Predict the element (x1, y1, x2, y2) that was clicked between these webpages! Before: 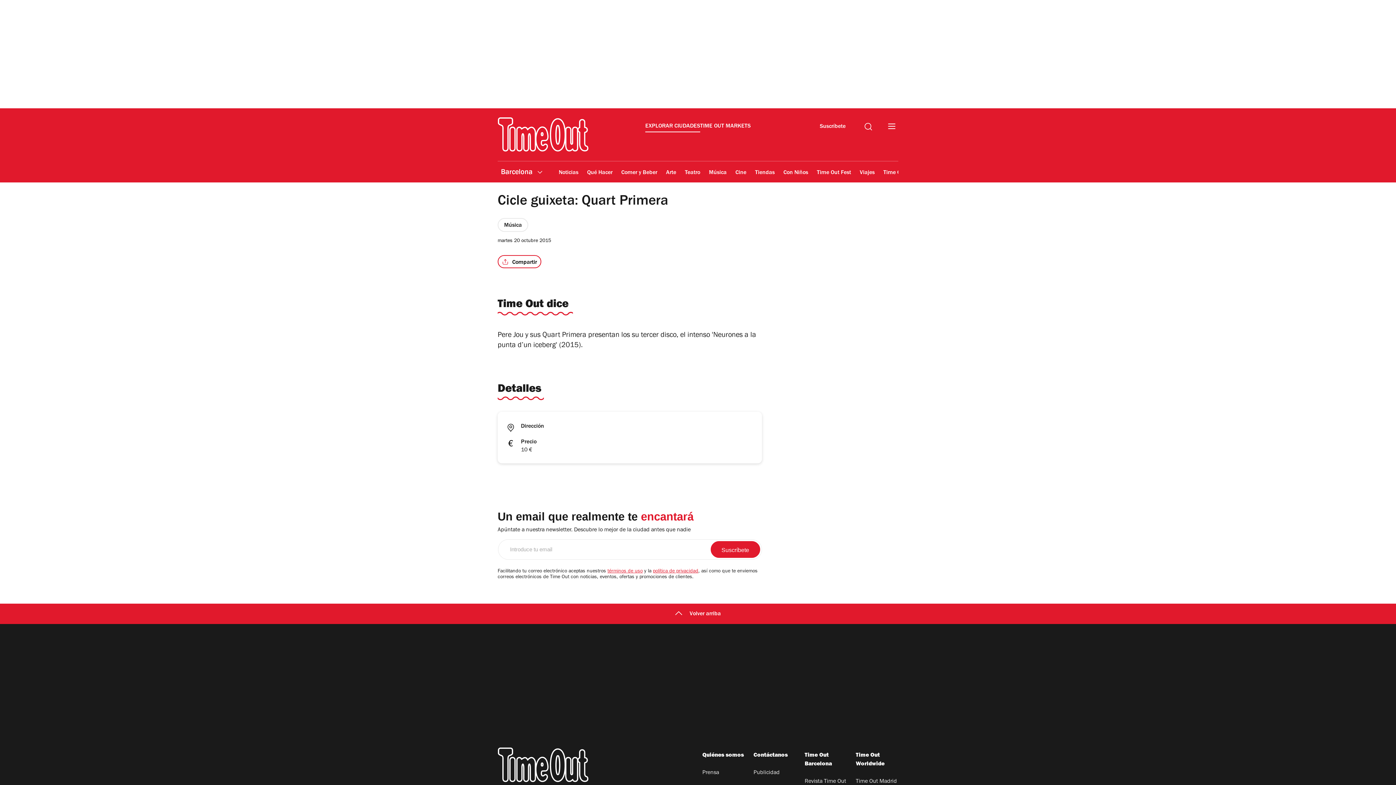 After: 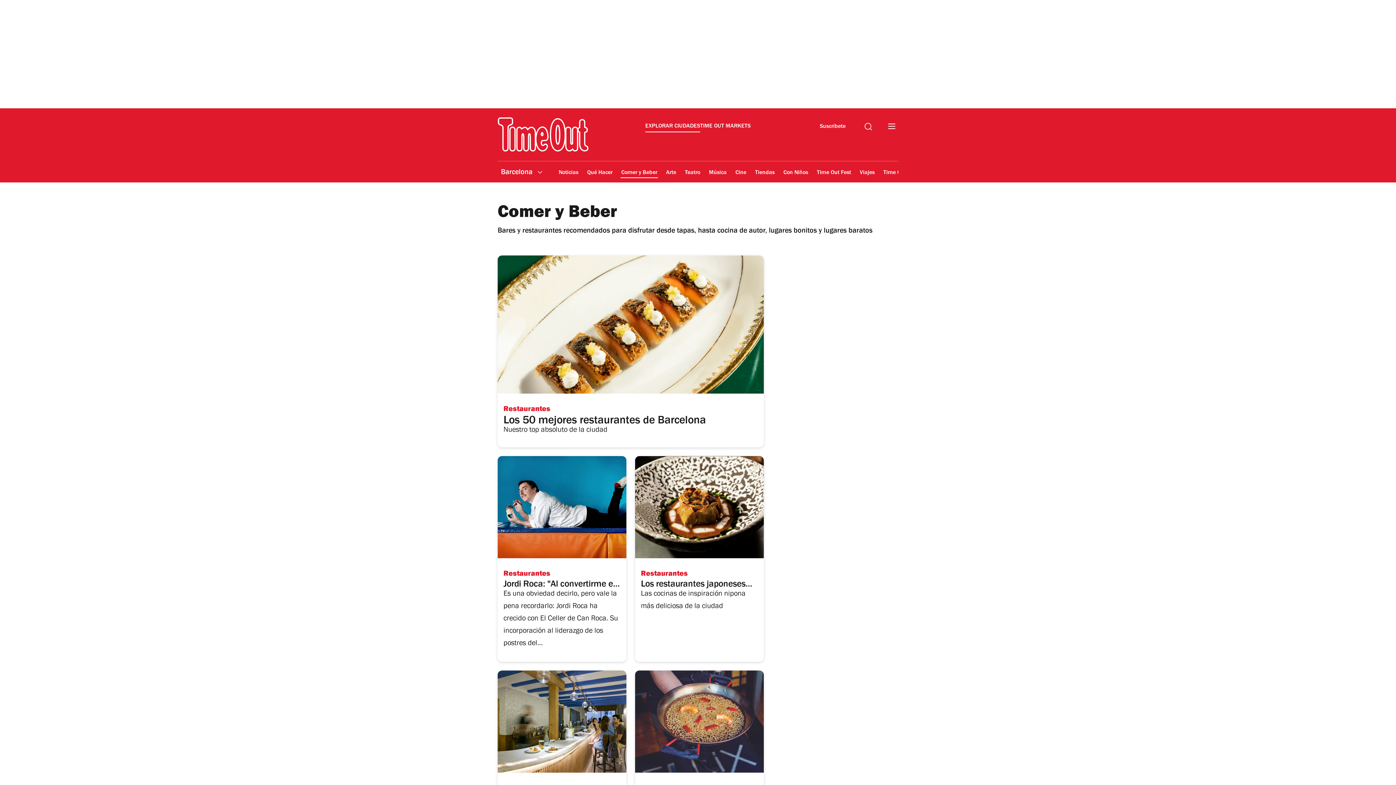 Action: label: Comer y Beber bbox: (620, 164, 658, 181)